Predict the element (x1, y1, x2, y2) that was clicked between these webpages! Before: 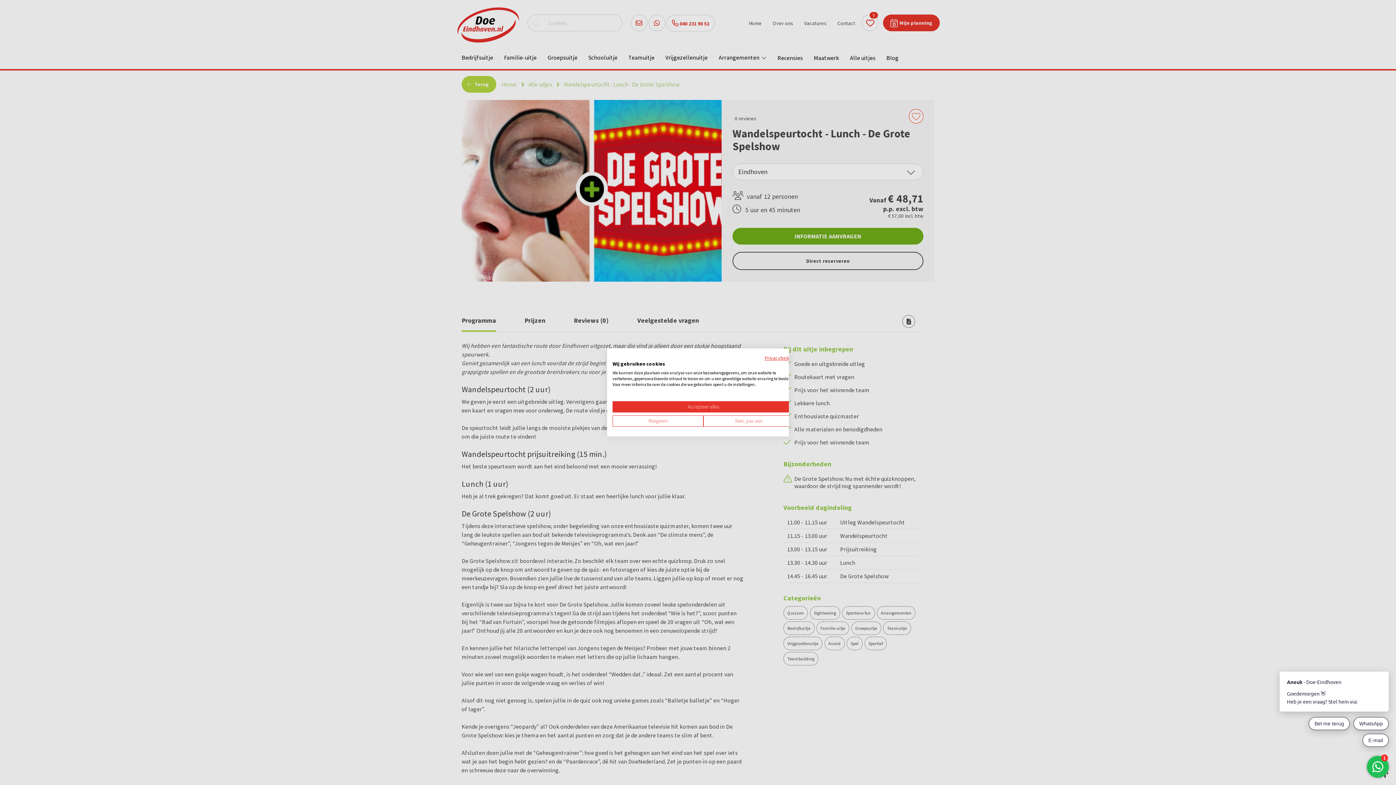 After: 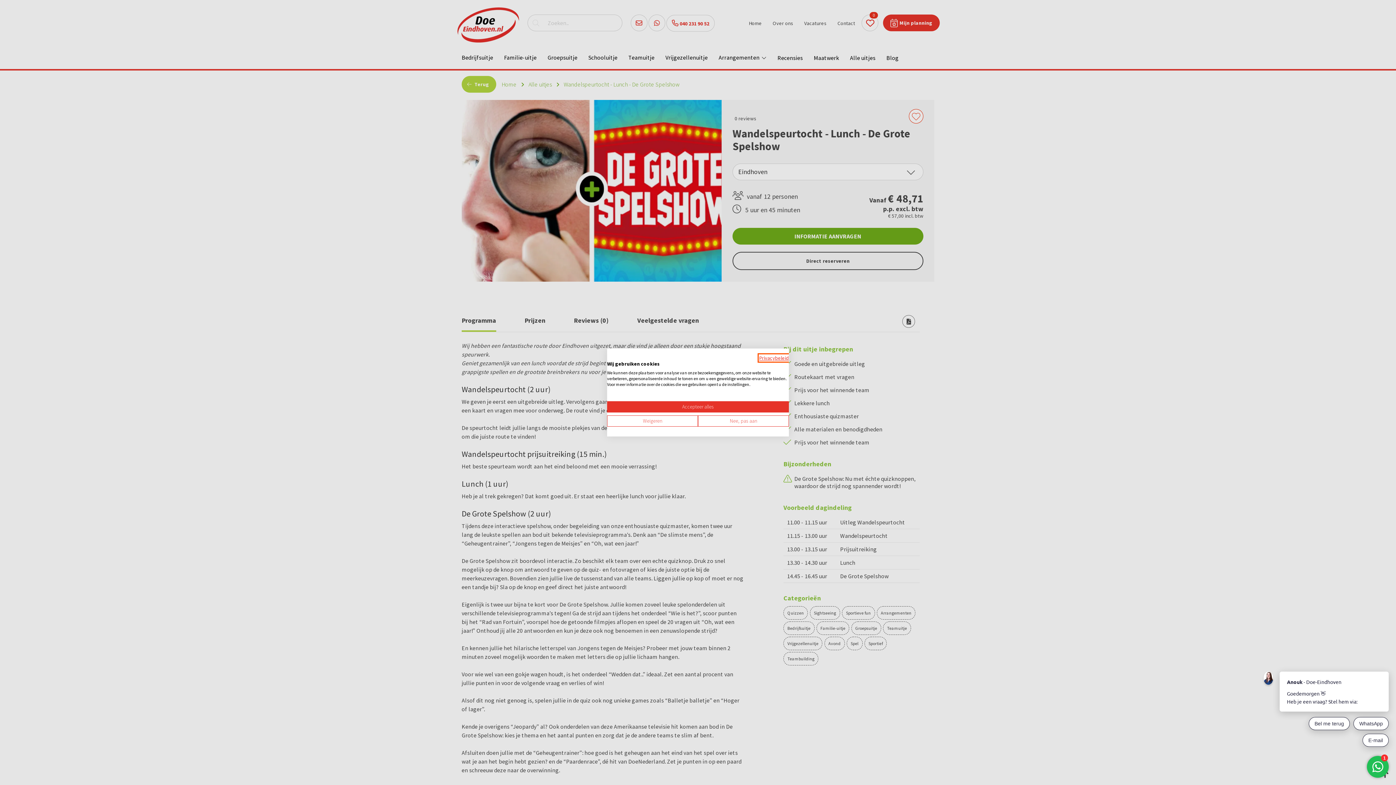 Action: bbox: (764, 354, 794, 361) label: Privacybeleid. Externe link. Opent in een nieuw tabblad of venster.